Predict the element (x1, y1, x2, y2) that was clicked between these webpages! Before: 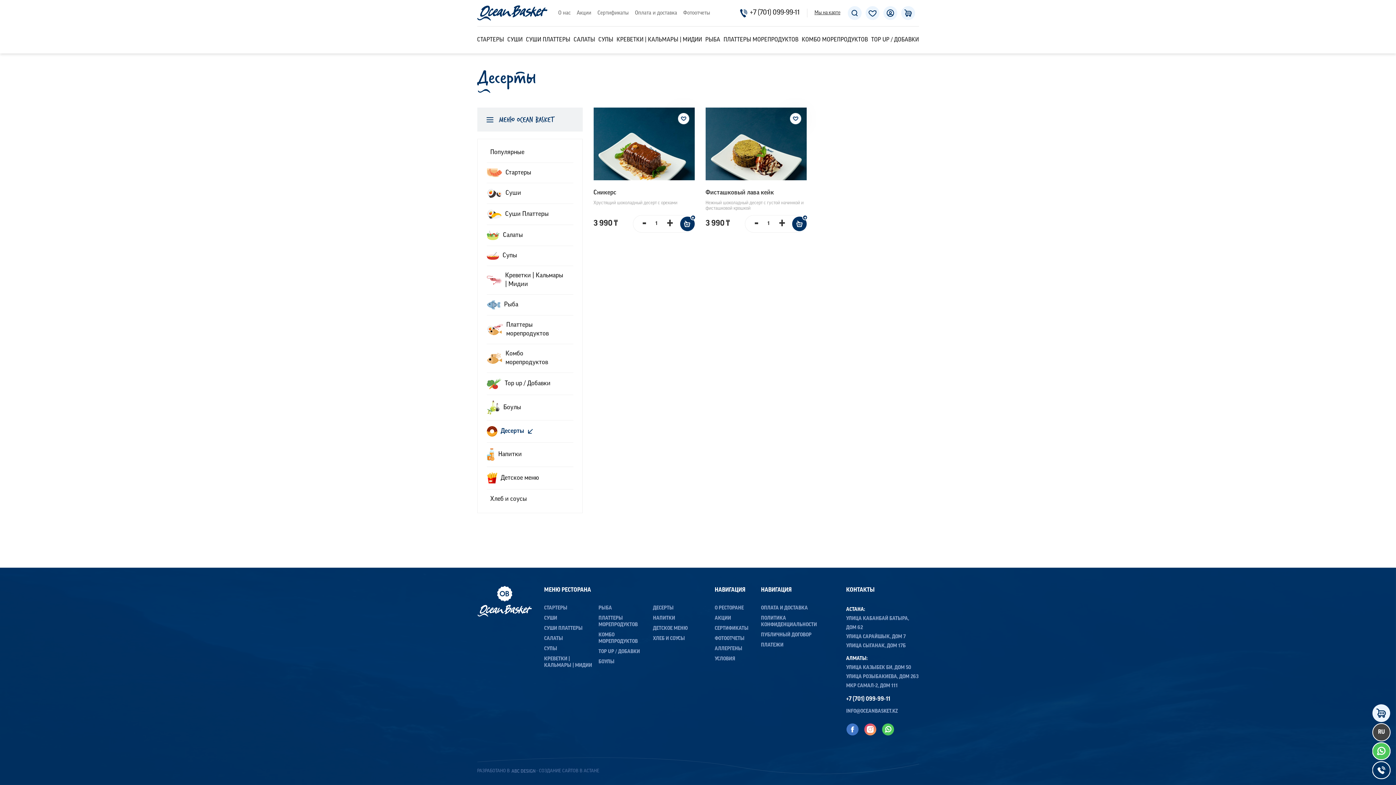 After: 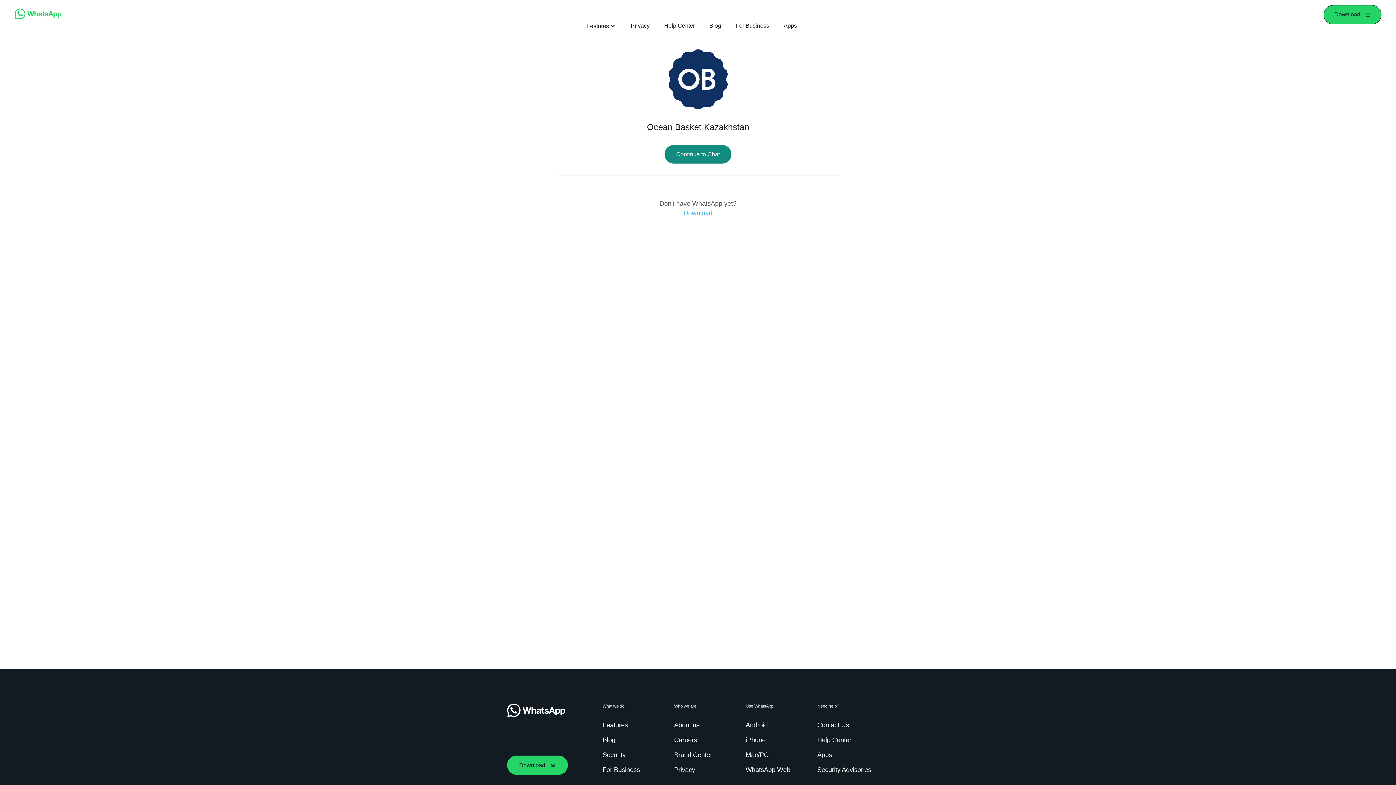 Action: bbox: (1372, 742, 1390, 760)